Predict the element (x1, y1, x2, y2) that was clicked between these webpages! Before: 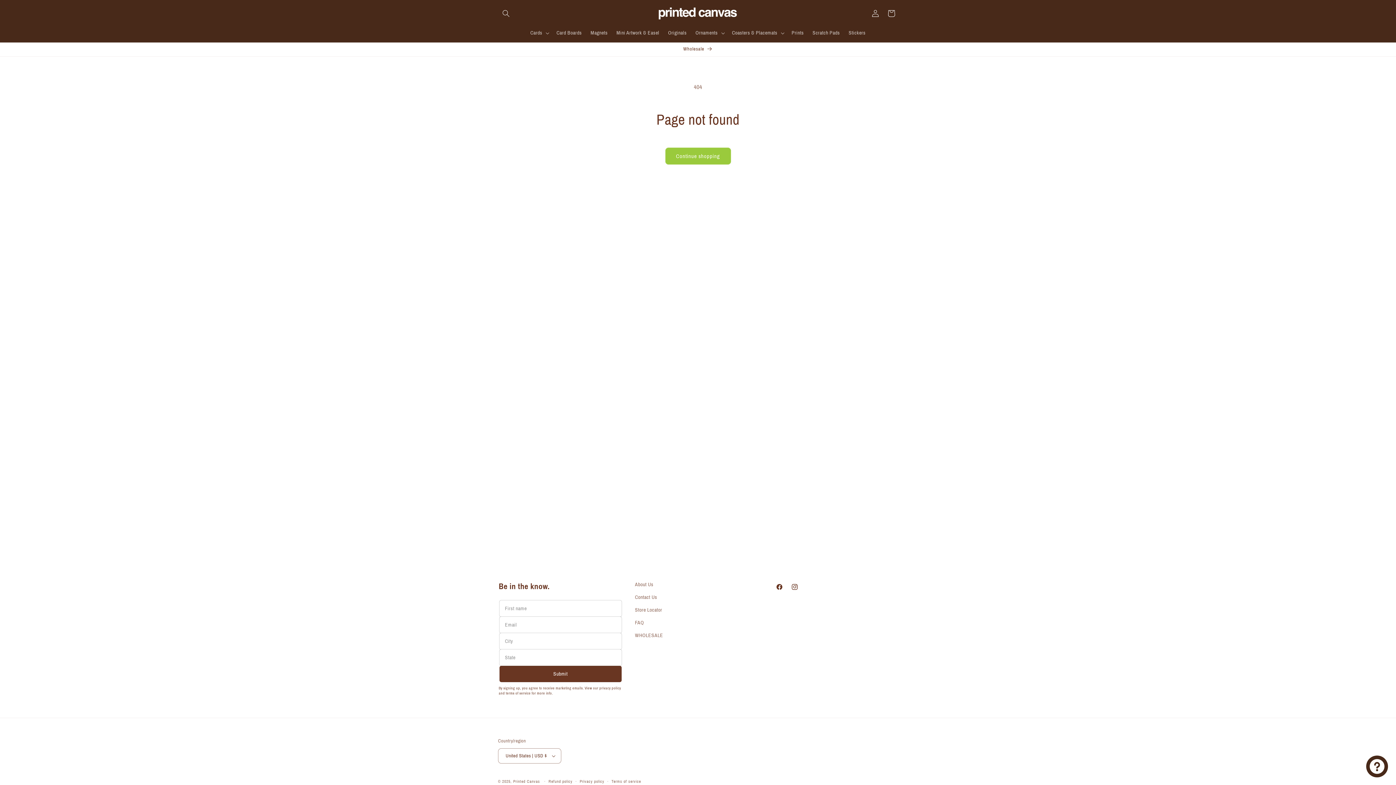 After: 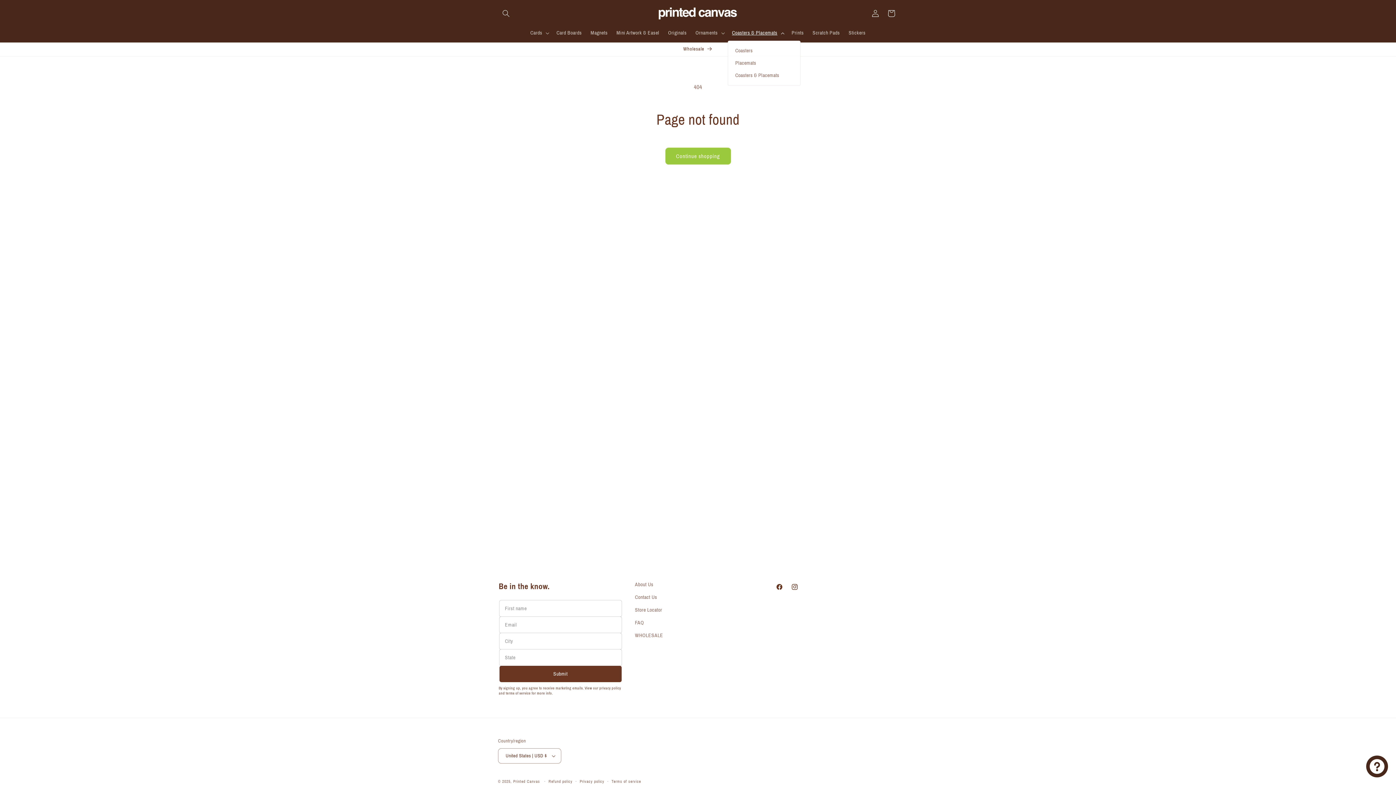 Action: bbox: (727, 25, 787, 40) label: Coasters & Placemats